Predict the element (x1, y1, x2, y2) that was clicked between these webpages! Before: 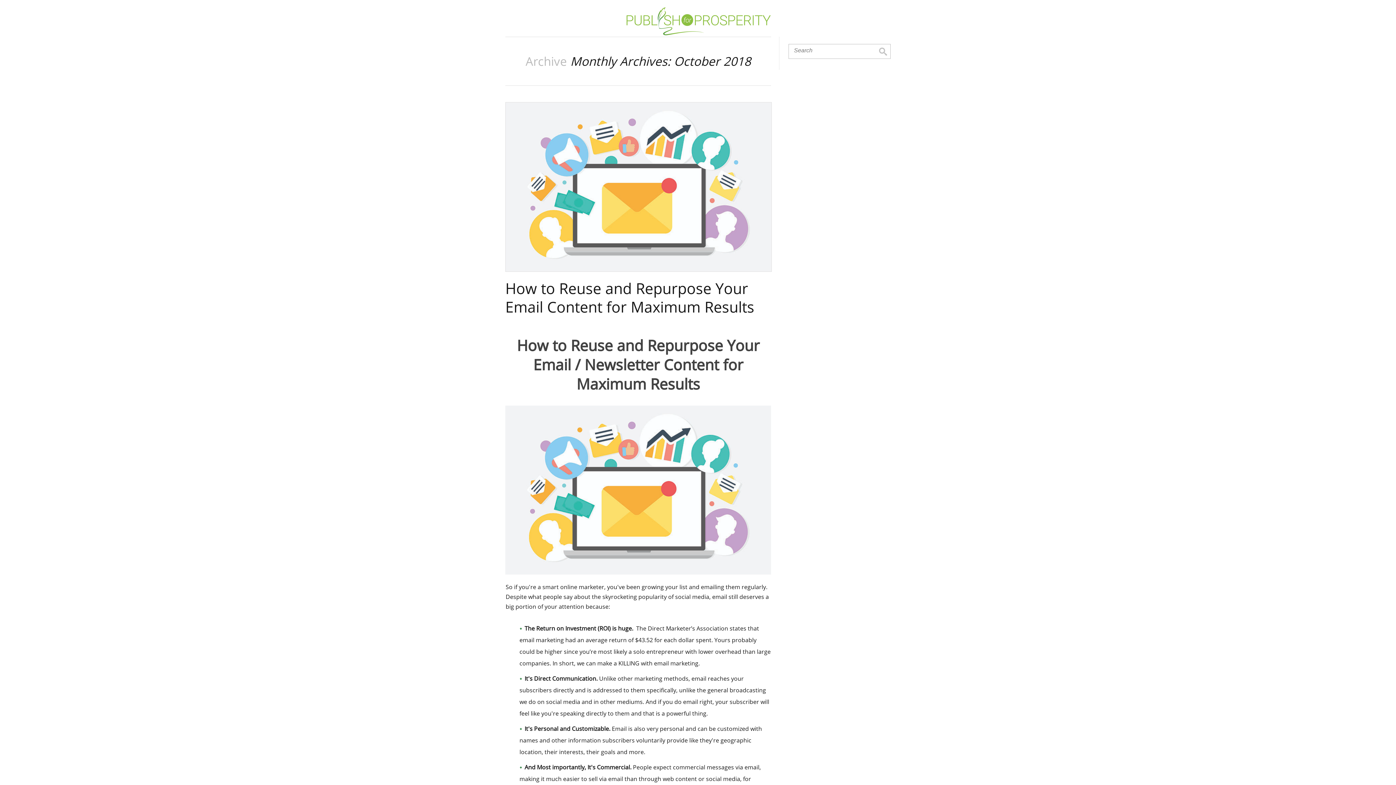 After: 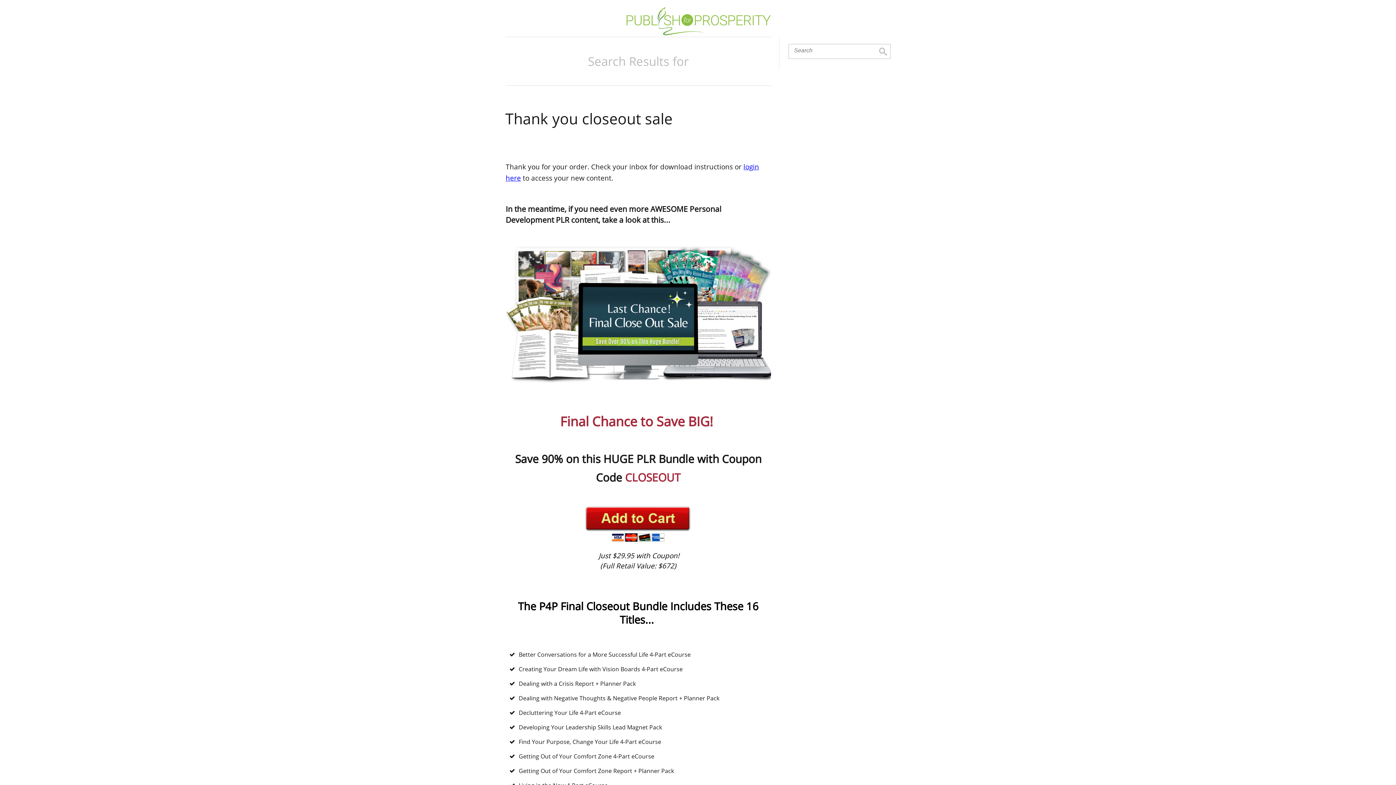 Action: bbox: (879, 44, 887, 57)